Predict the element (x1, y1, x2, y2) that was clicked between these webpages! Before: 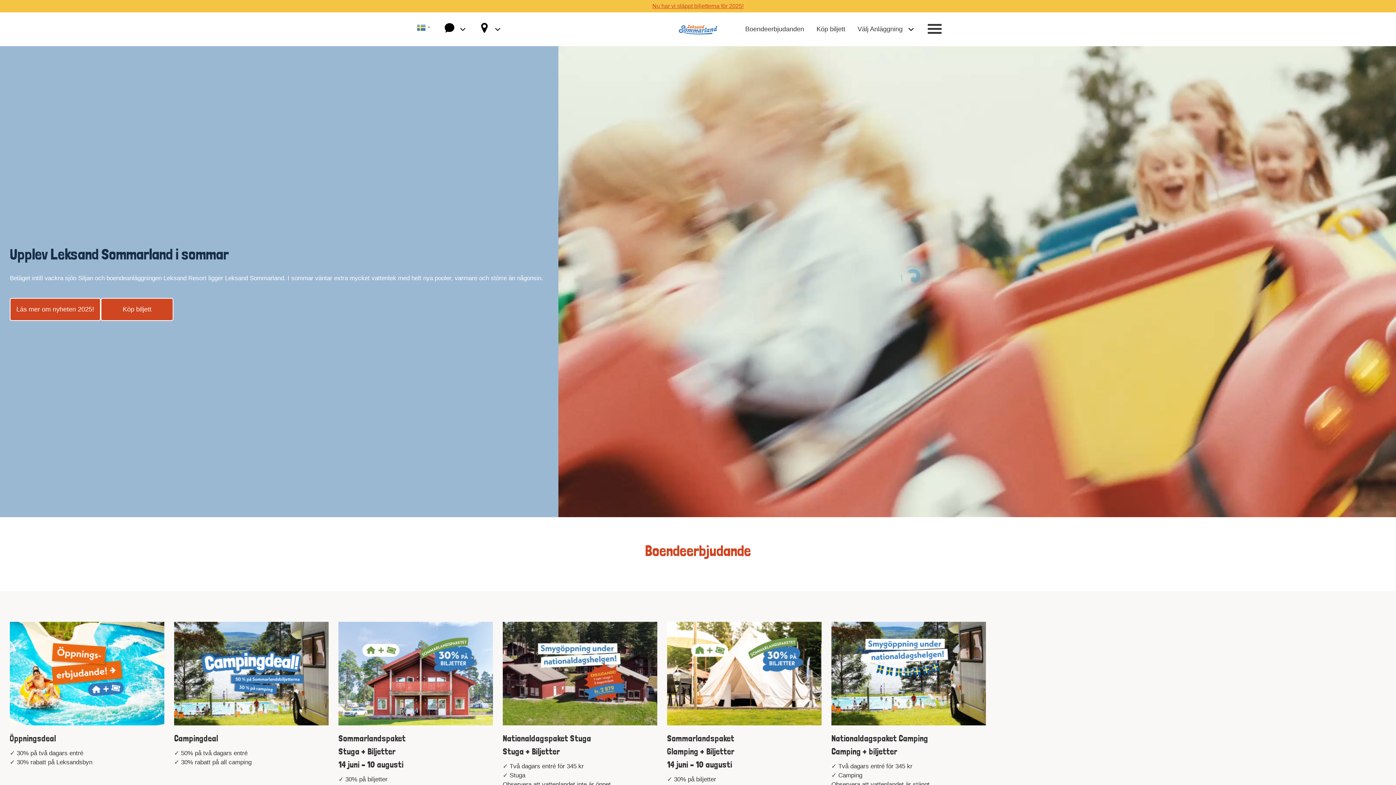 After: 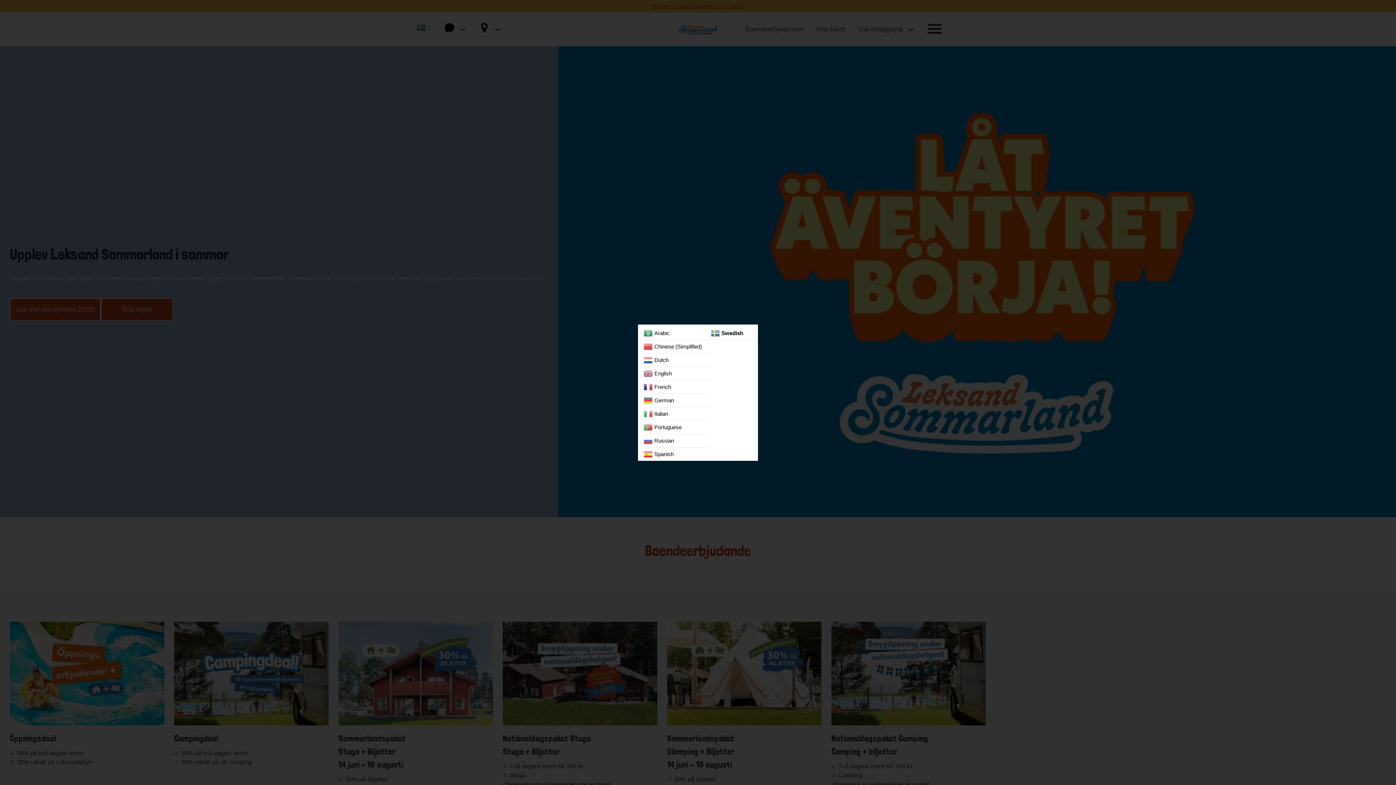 Action: label:  ▼ bbox: (417, 13, 432, 44)